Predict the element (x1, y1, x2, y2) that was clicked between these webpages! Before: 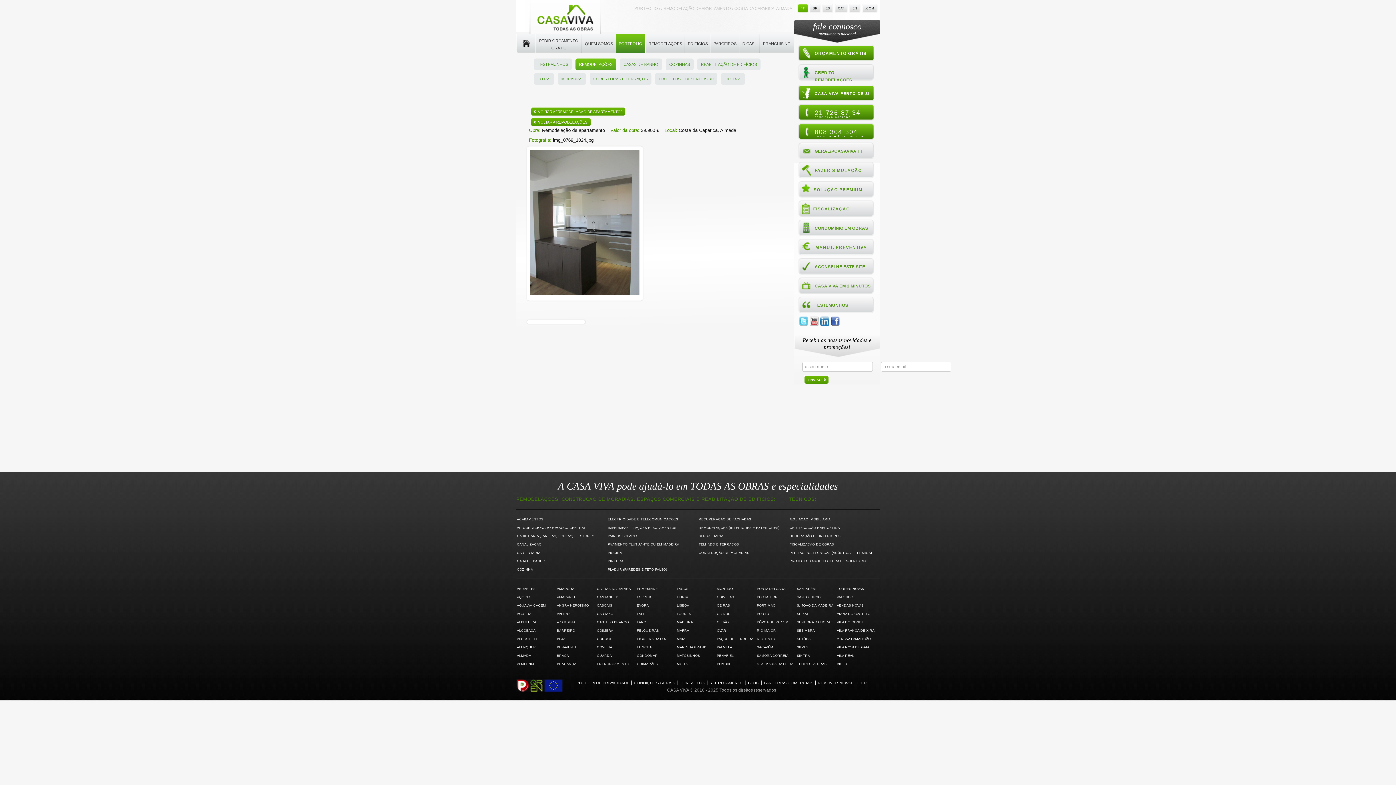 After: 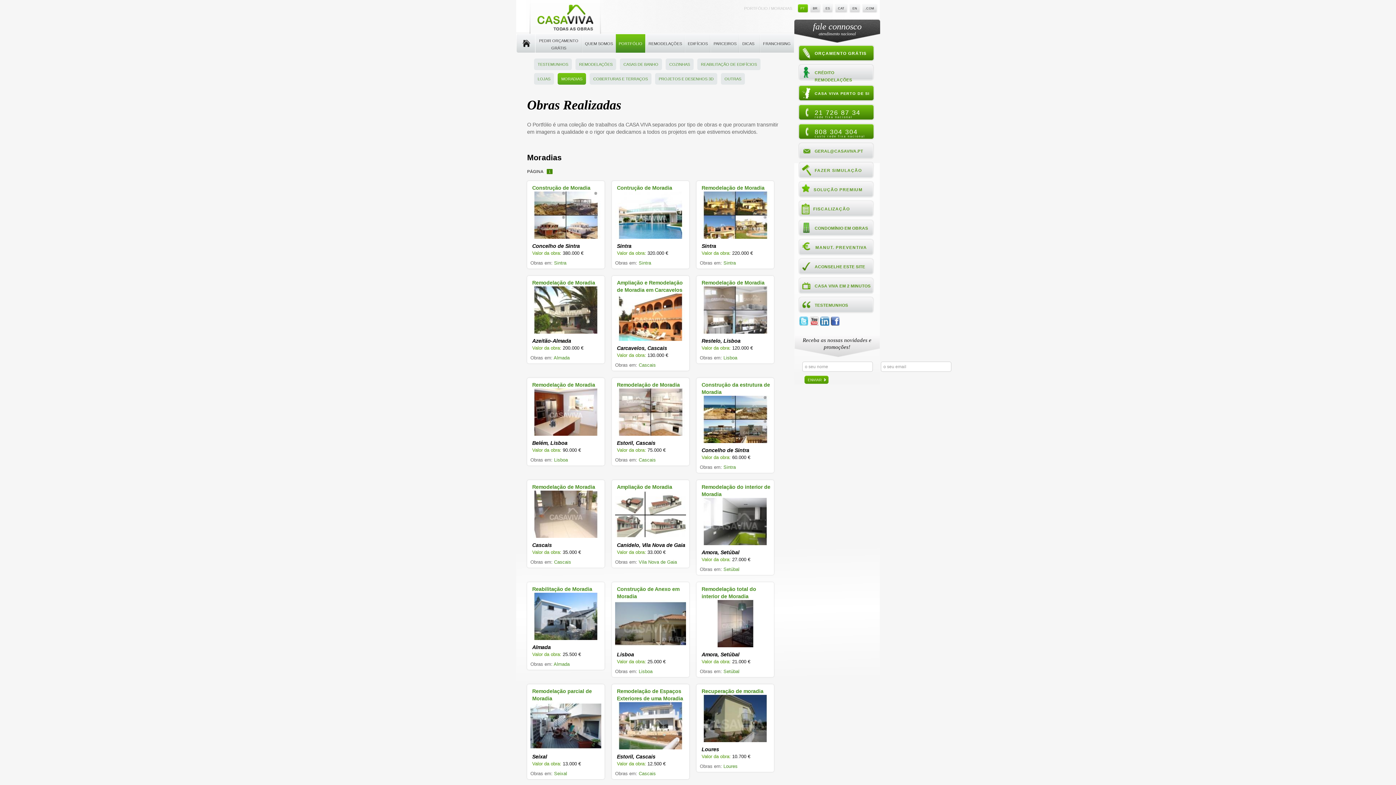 Action: label: MORADIAS bbox: (557, 73, 586, 84)